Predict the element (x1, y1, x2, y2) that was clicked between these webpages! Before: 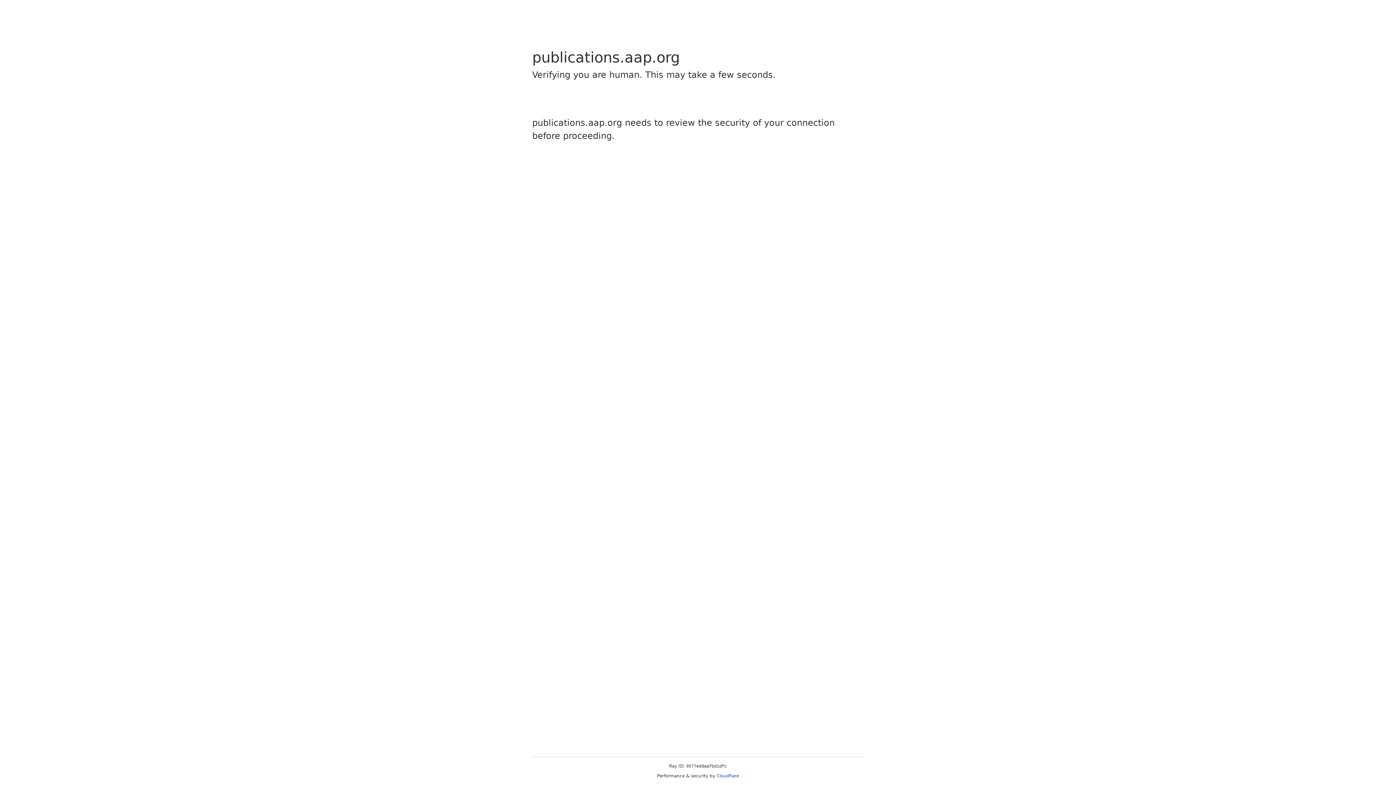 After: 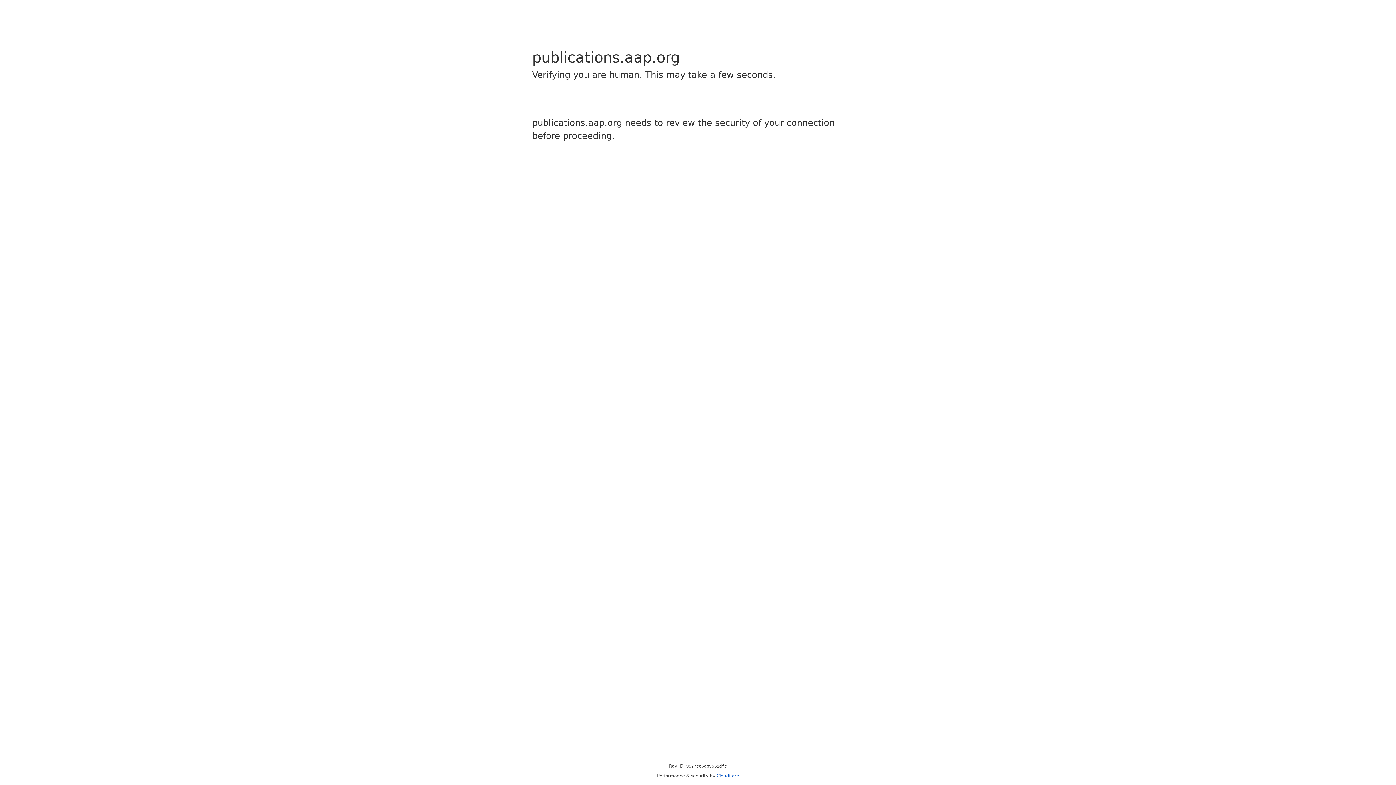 Action: label: Cloudflare bbox: (716, 773, 739, 778)